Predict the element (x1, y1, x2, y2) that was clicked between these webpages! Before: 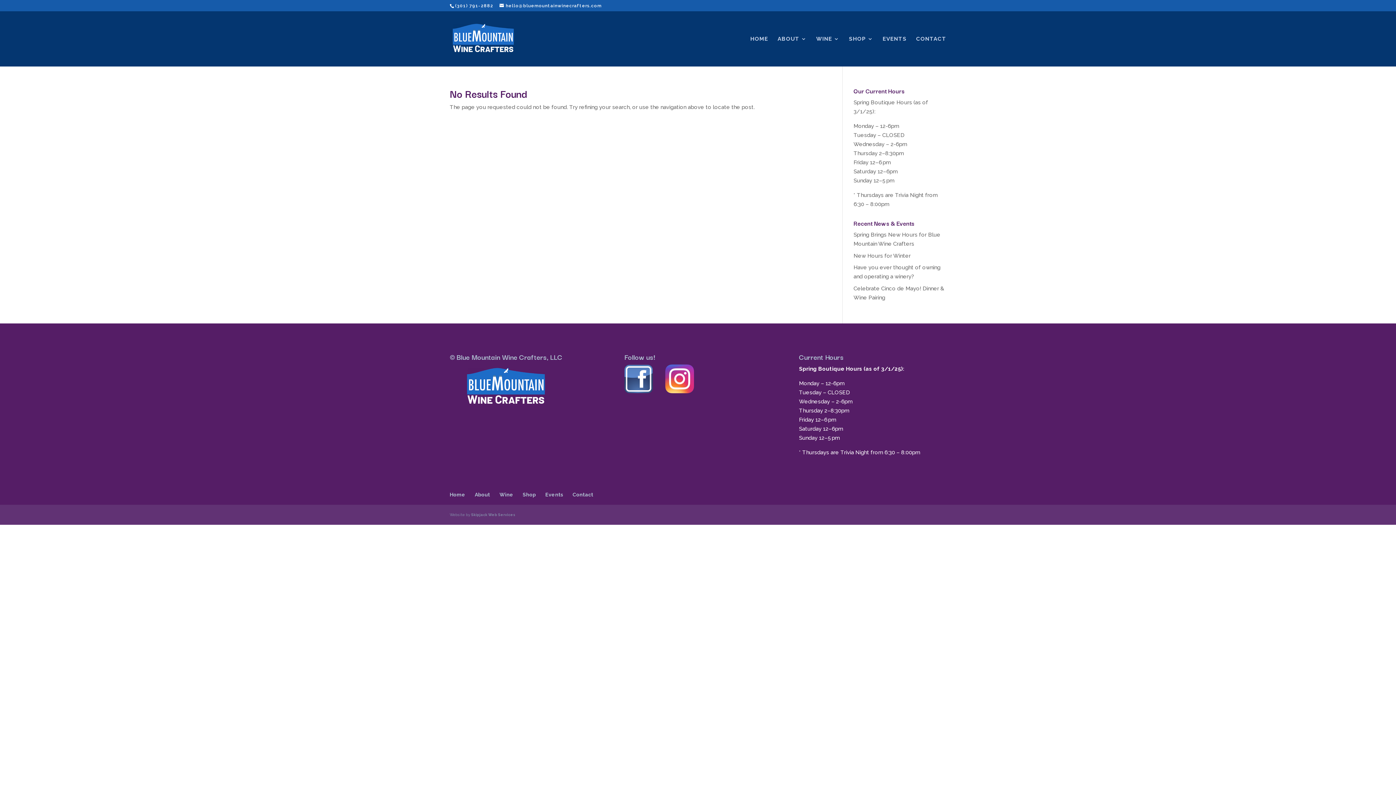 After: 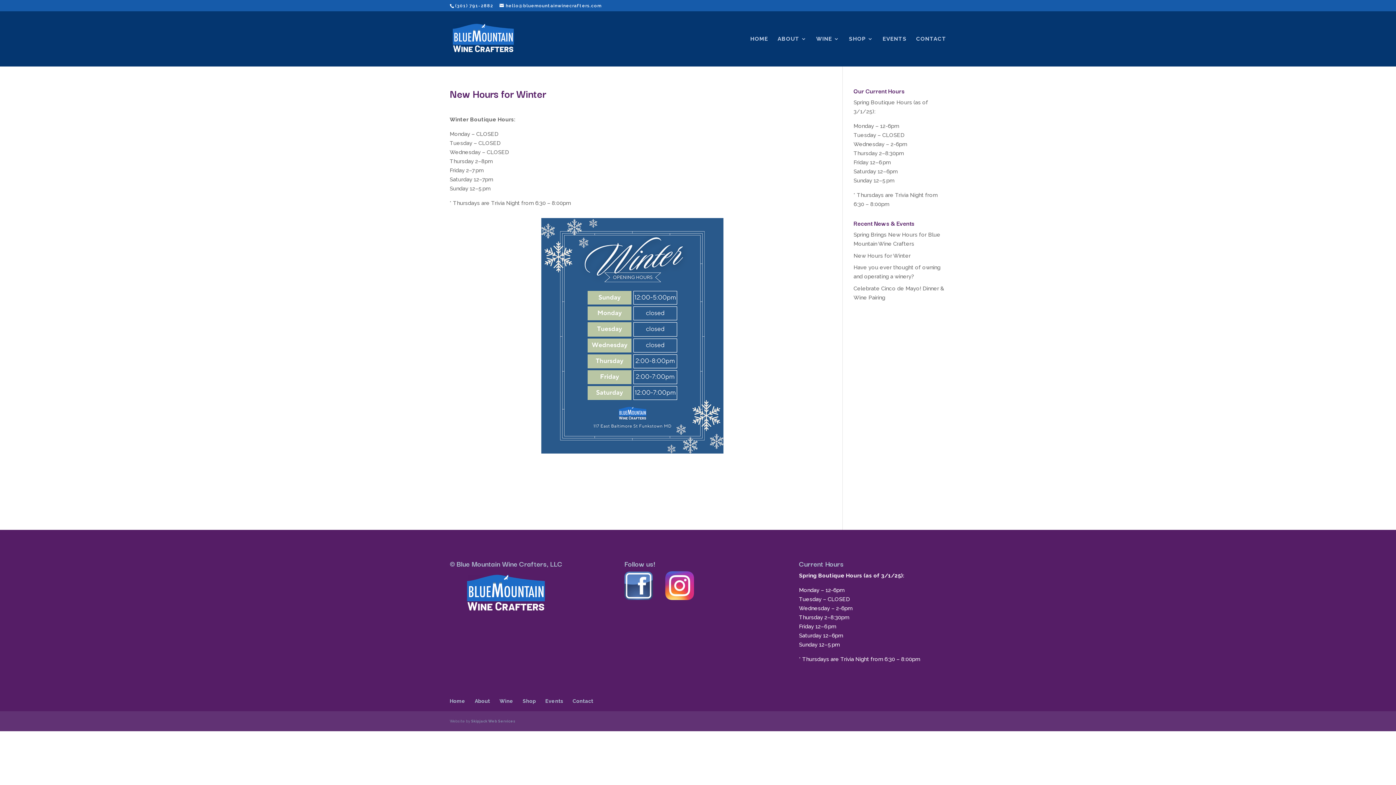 Action: label: New Hours for Winter bbox: (853, 252, 910, 259)